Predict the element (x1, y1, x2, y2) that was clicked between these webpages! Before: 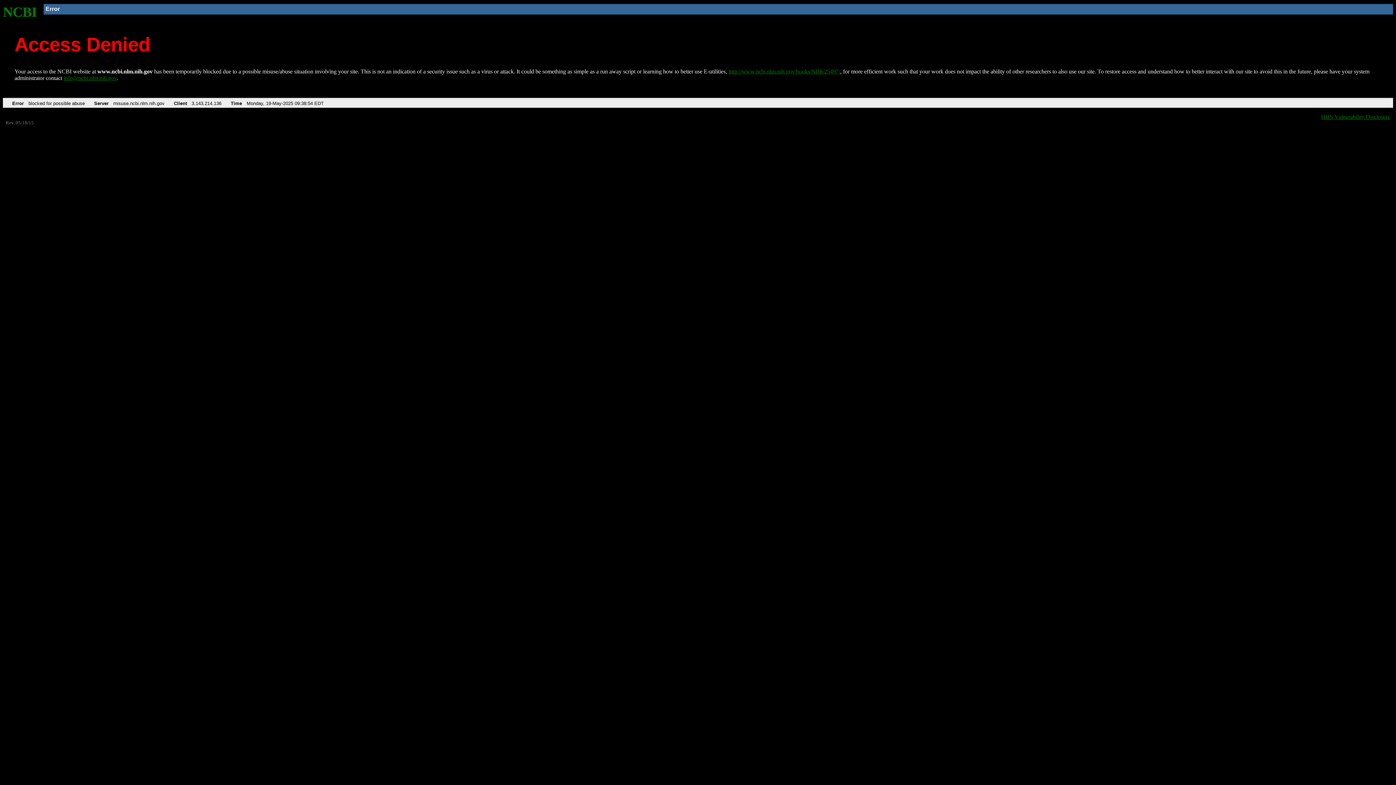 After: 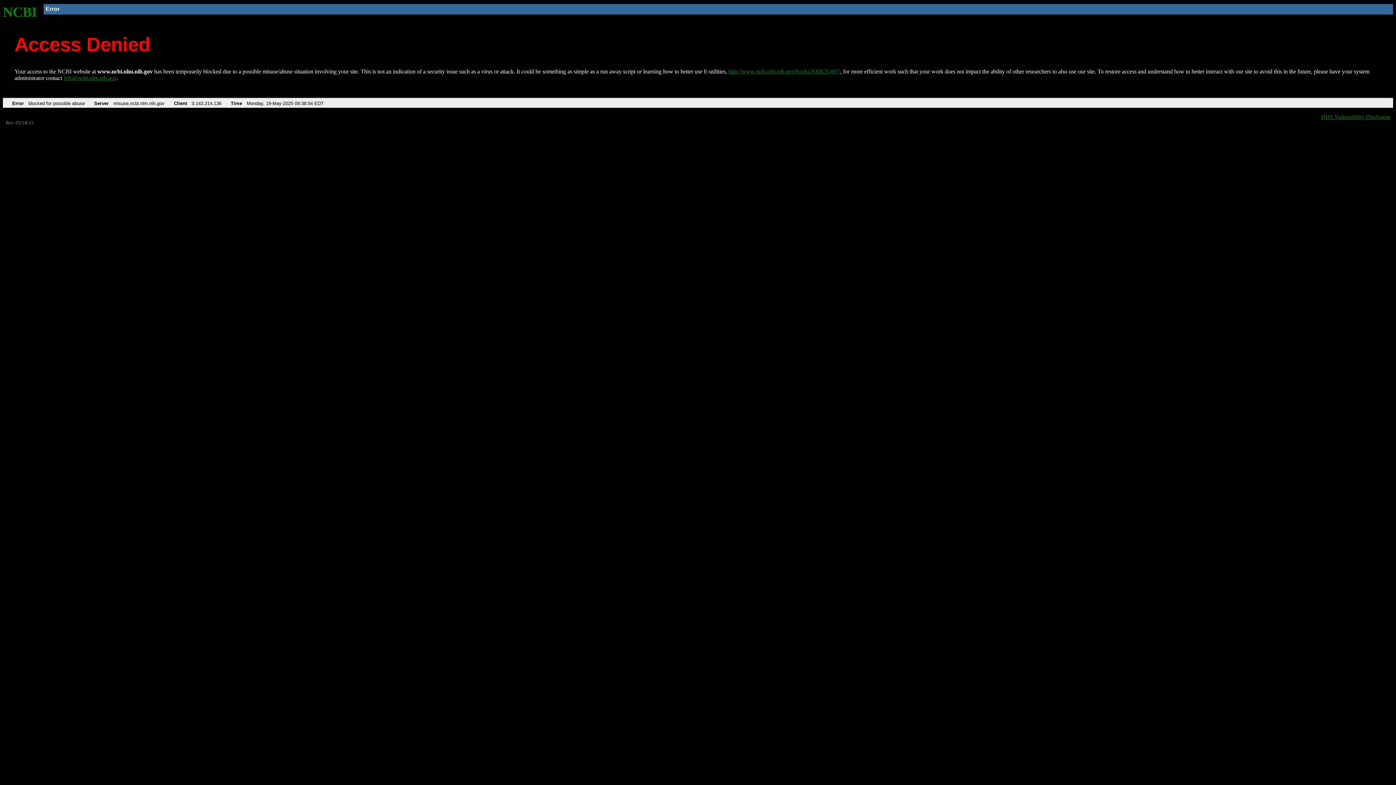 Action: label: info@ncbi.nlm.nih.gov bbox: (63, 75, 116, 81)